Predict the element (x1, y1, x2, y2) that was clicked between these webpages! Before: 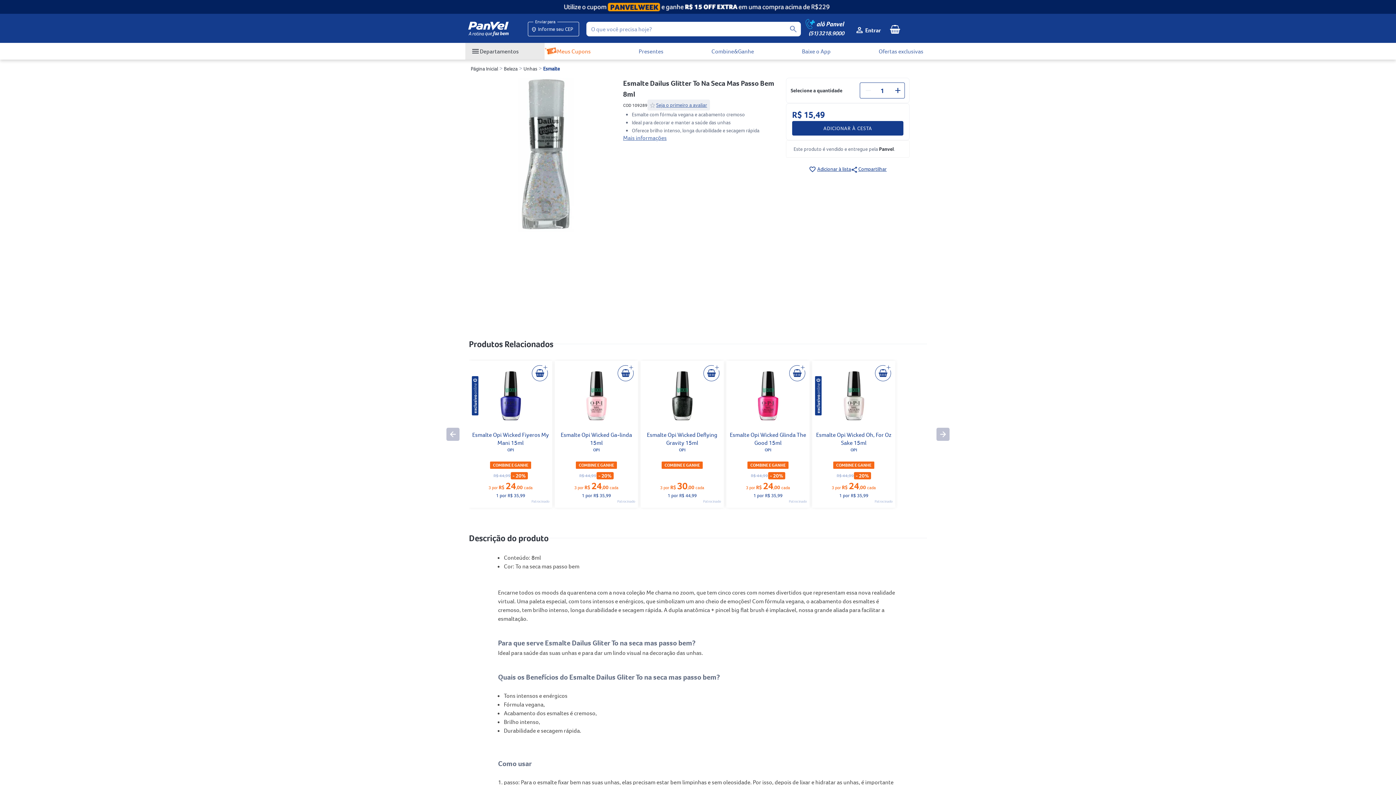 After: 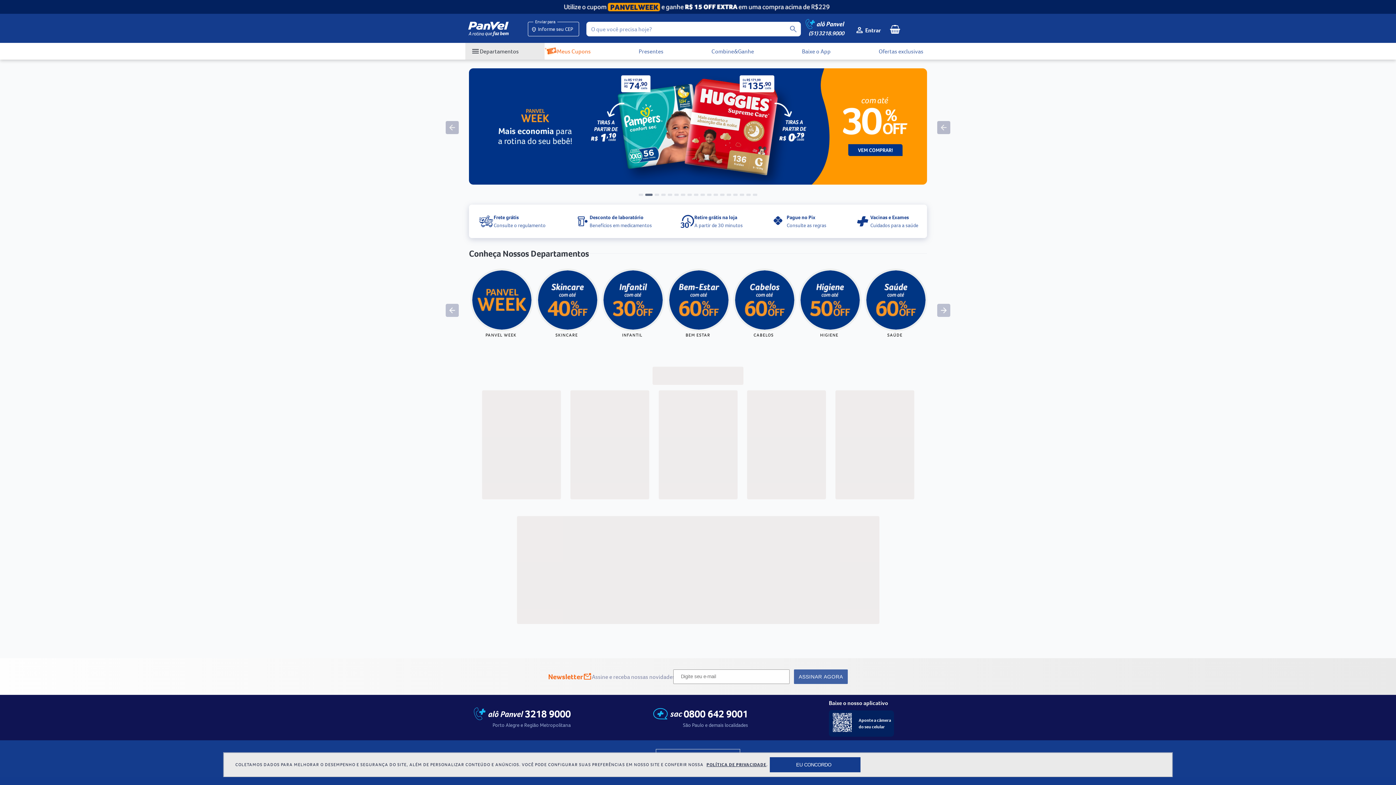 Action: bbox: (466, 21, 510, 35) label: Ir para a página inicial